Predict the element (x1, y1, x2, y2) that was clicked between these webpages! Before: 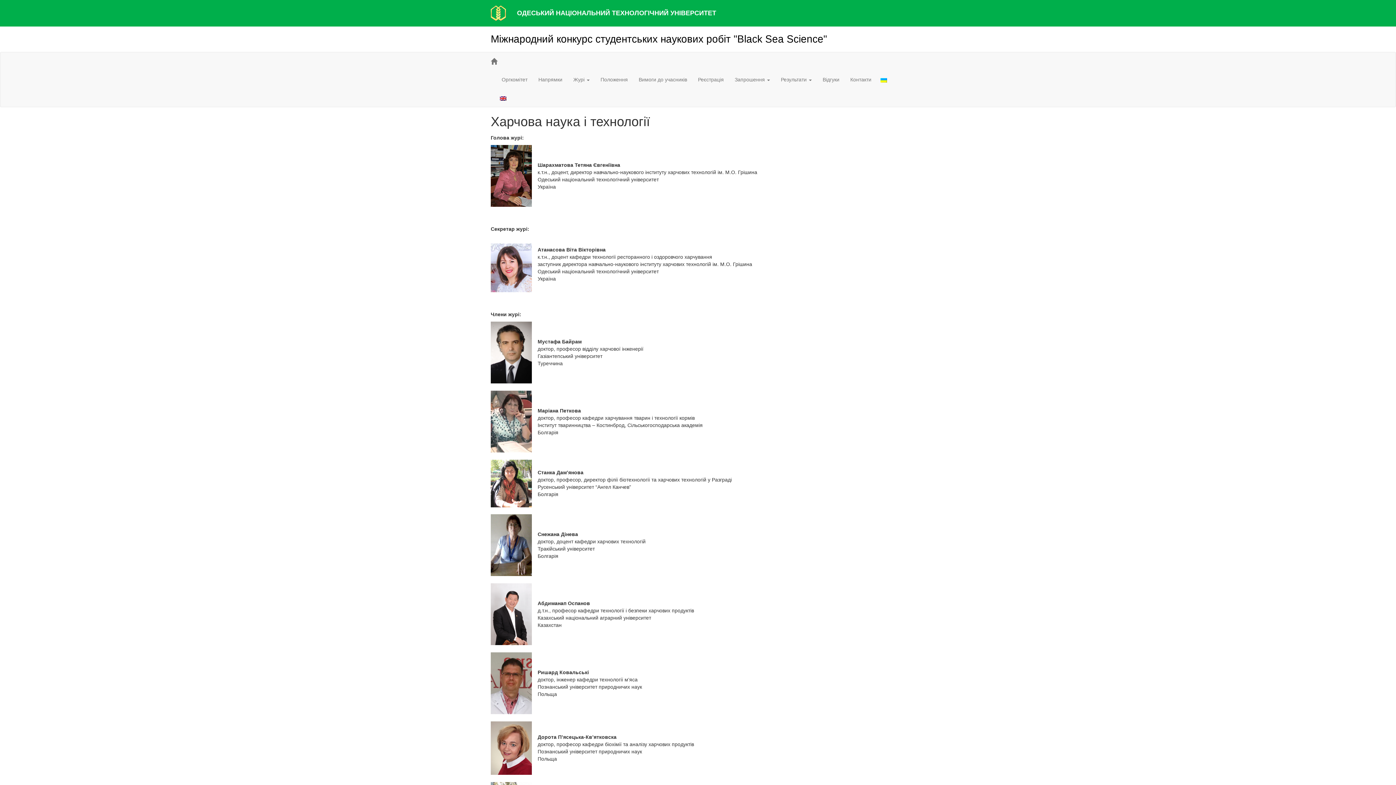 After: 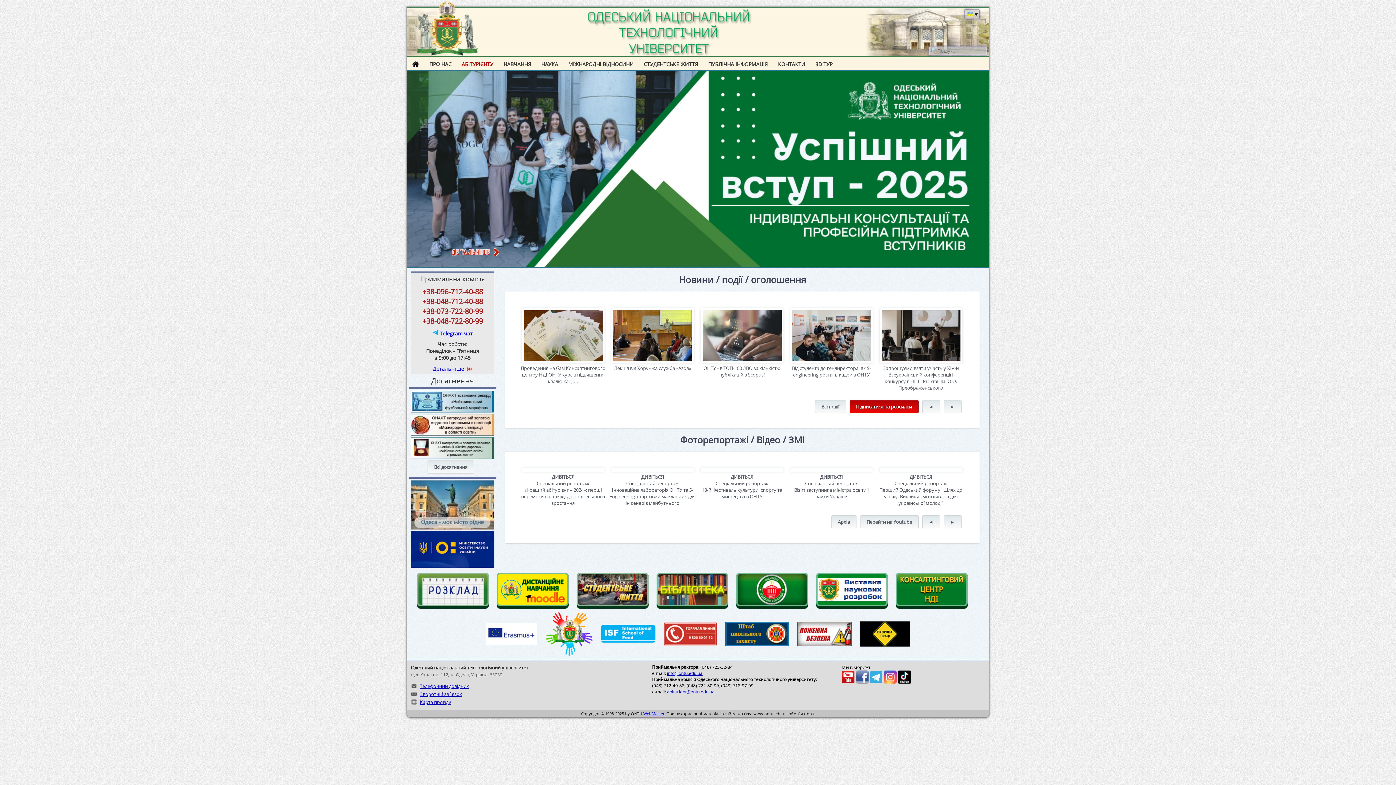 Action: bbox: (490, 9, 506, 15)